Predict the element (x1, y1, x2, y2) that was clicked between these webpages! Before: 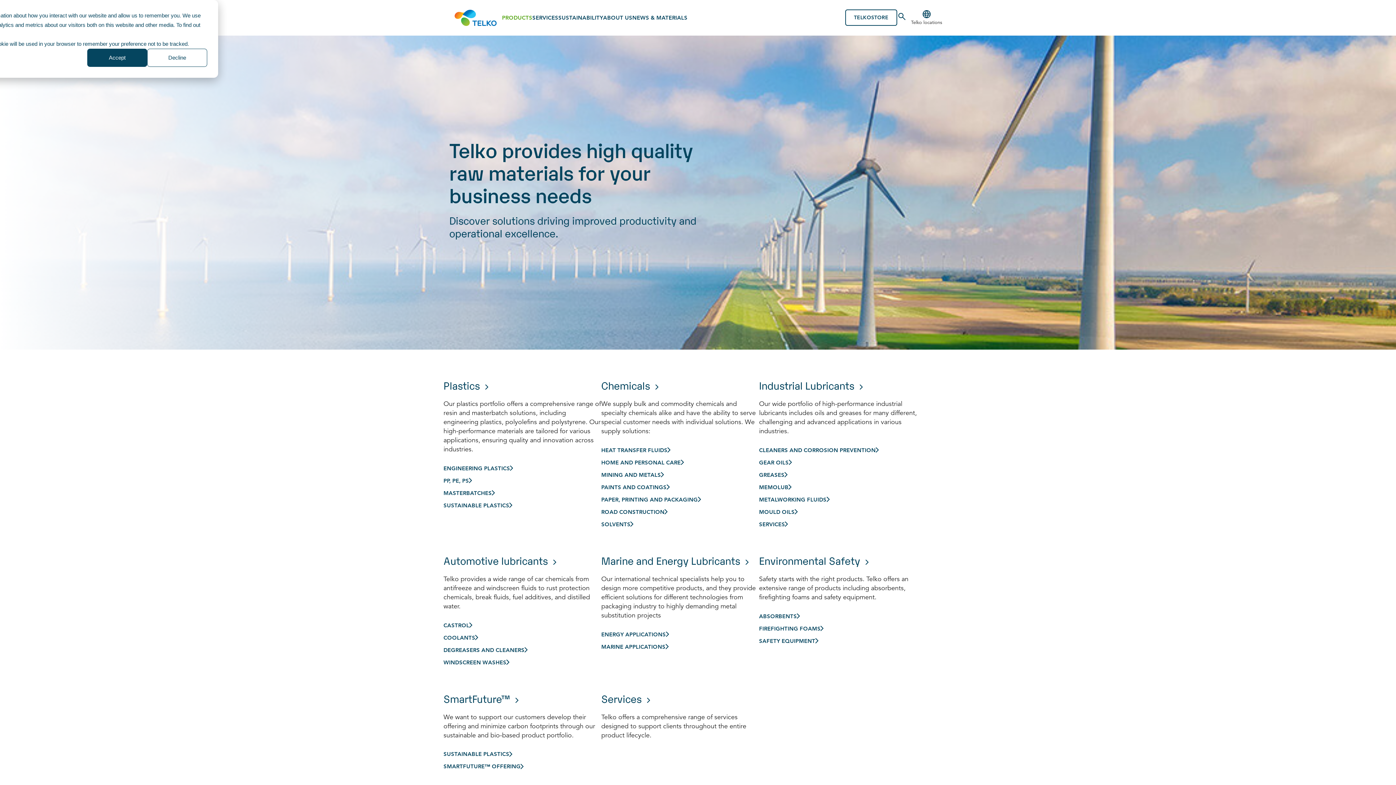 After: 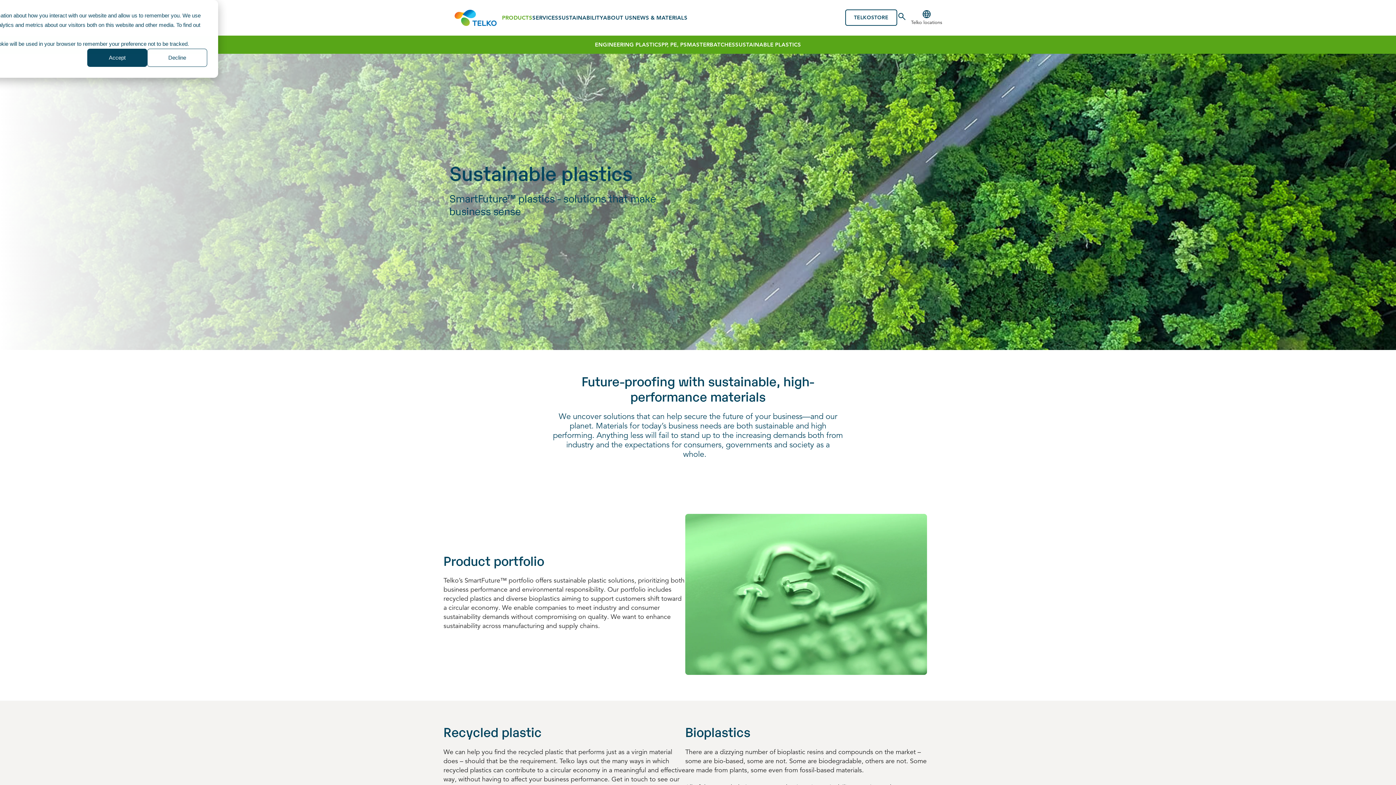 Action: label: SUSTAINABLE PLASTICS bbox: (443, 748, 512, 760)